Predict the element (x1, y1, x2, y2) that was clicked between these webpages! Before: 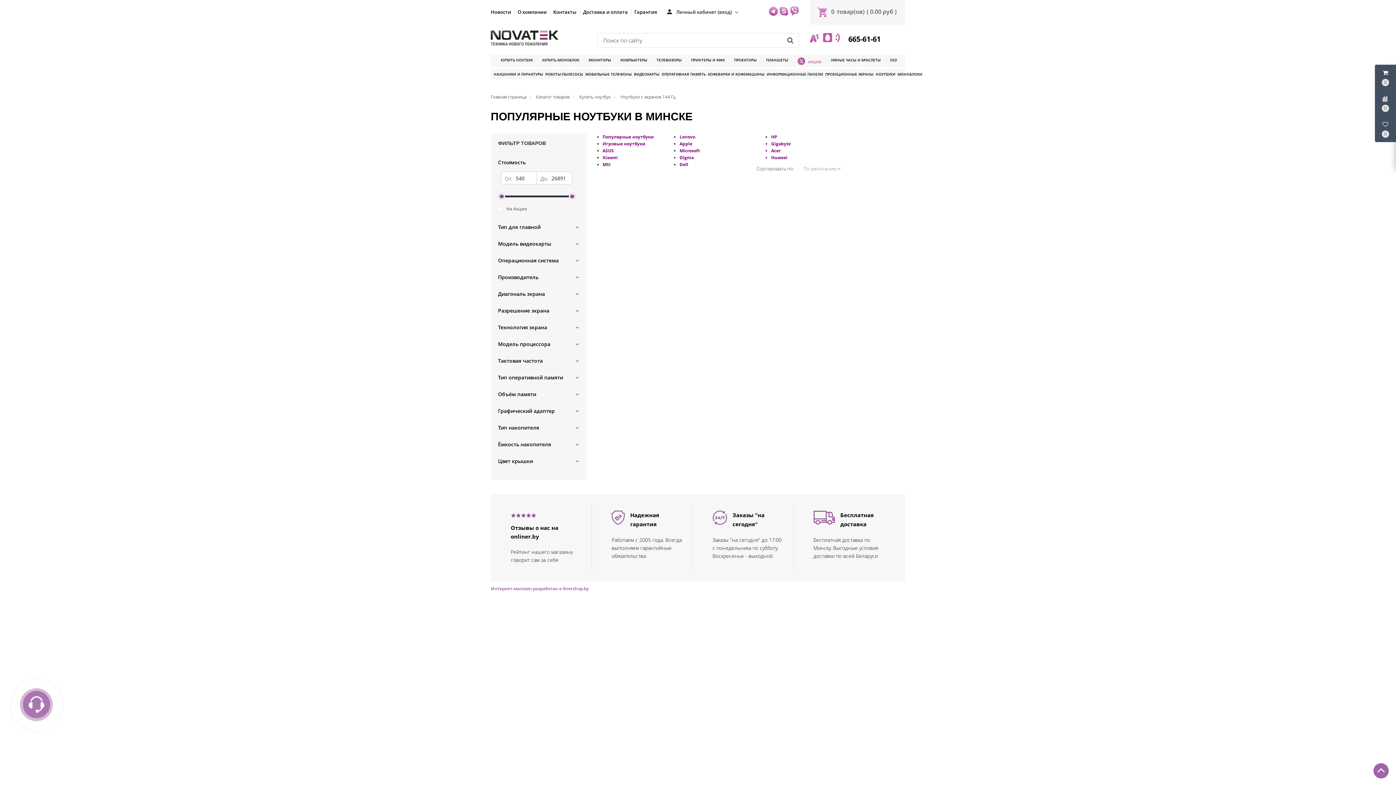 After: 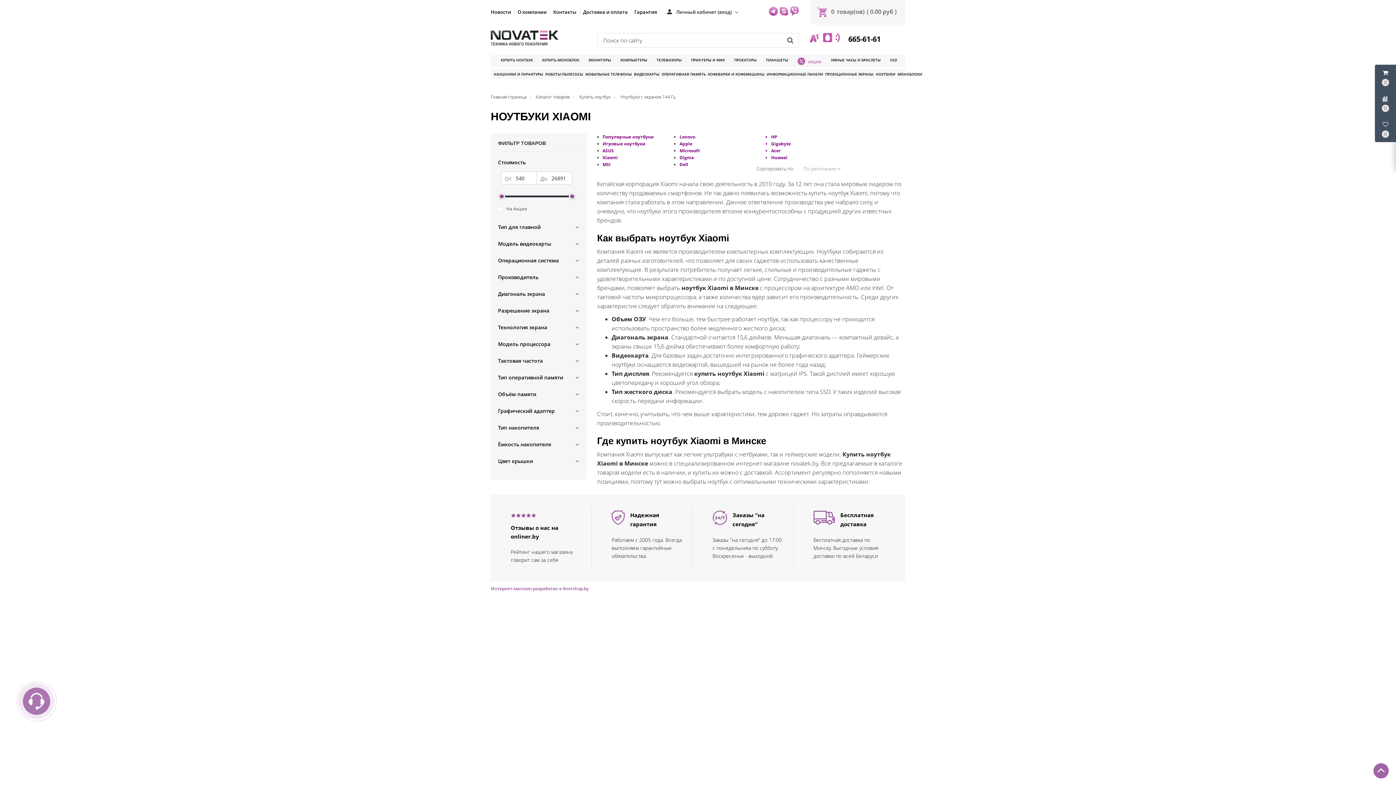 Action: bbox: (602, 154, 618, 160) label: Xiaomi